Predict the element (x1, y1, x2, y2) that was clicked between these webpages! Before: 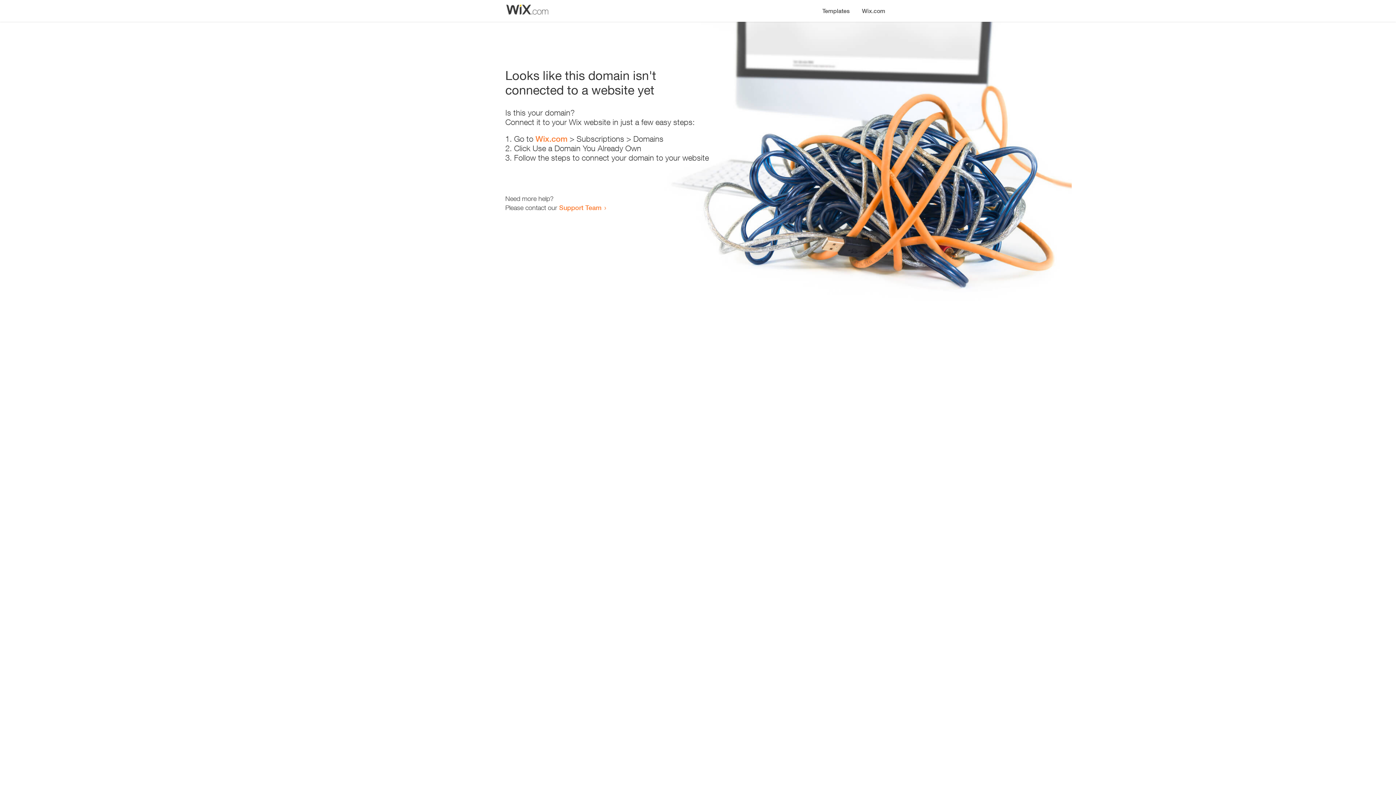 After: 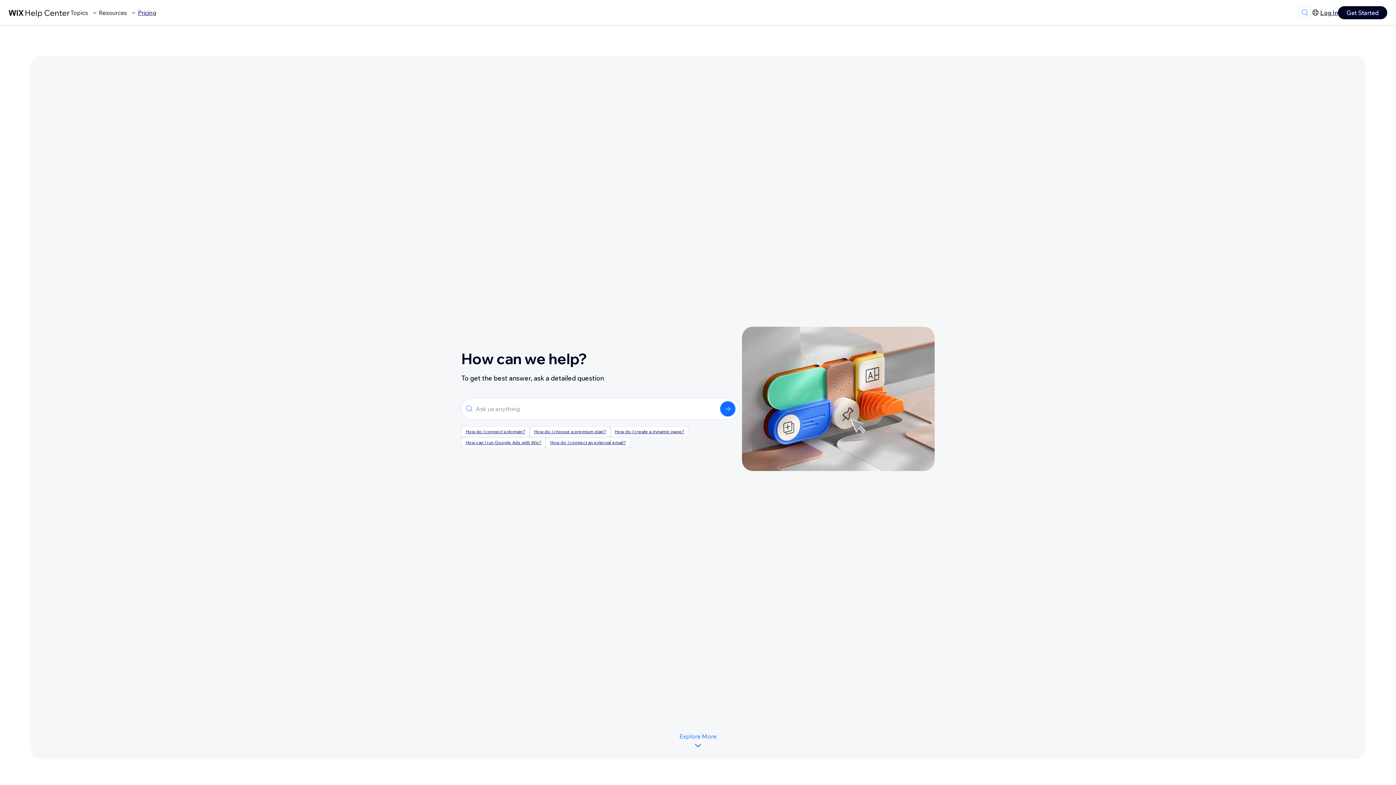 Action: label: Support Team bbox: (559, 203, 601, 211)